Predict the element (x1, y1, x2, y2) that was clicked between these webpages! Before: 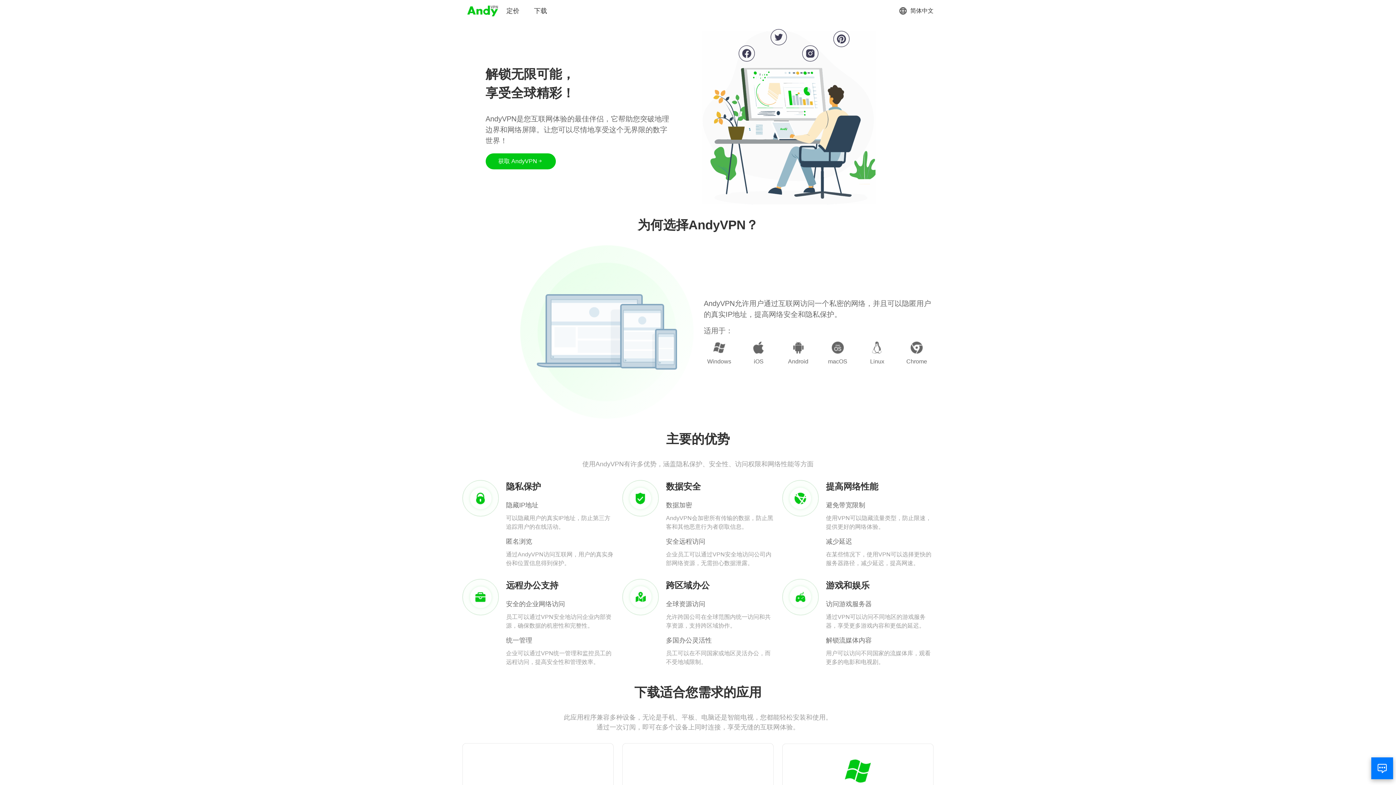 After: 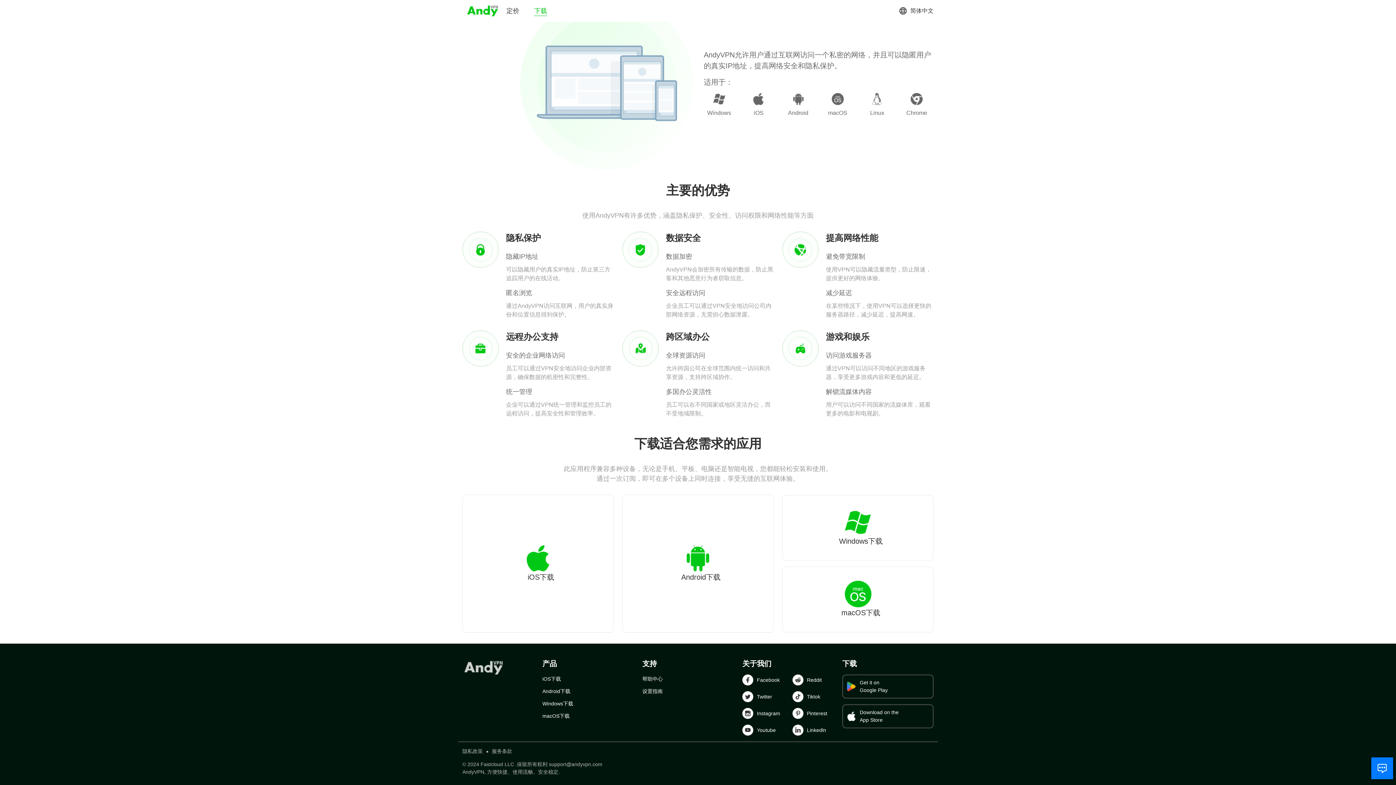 Action: bbox: (534, 6, 547, 15) label: 下载